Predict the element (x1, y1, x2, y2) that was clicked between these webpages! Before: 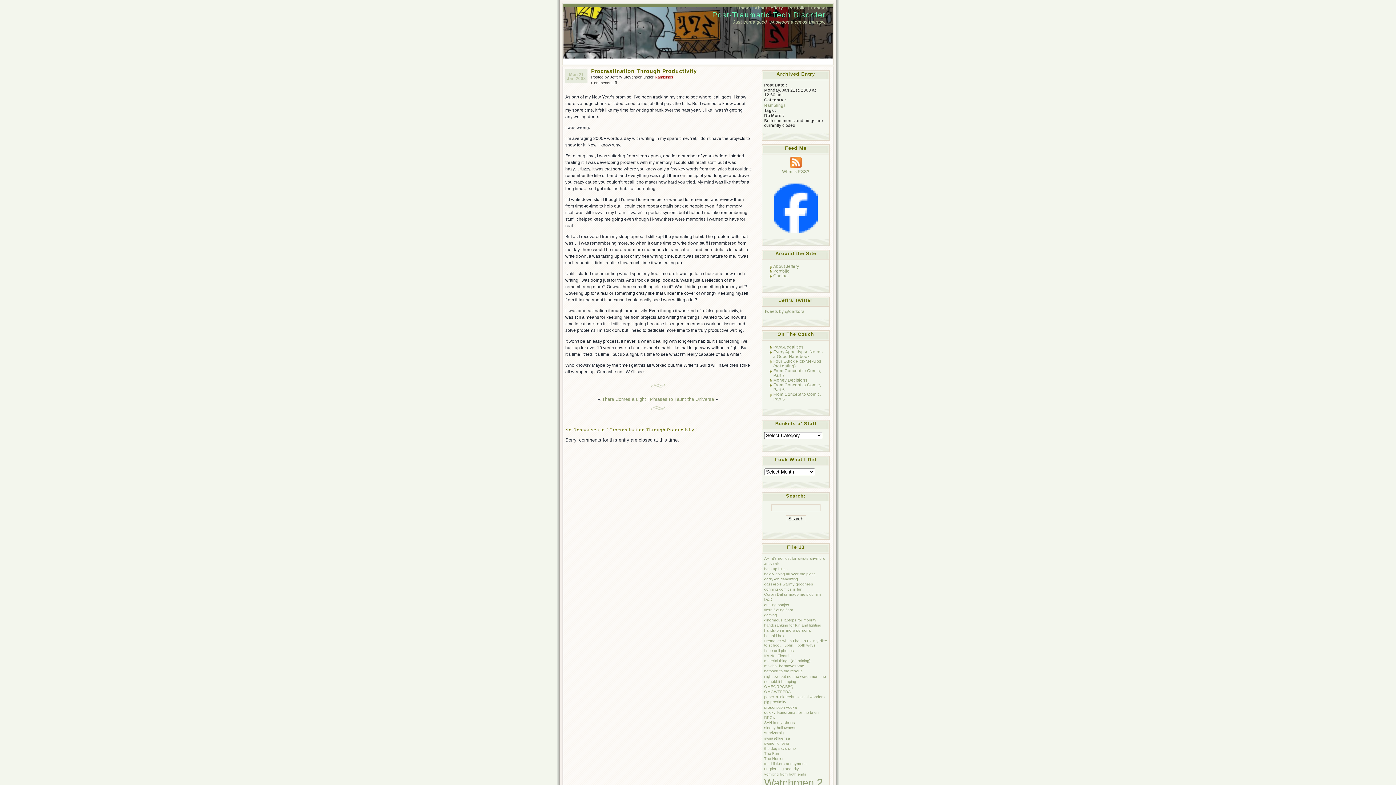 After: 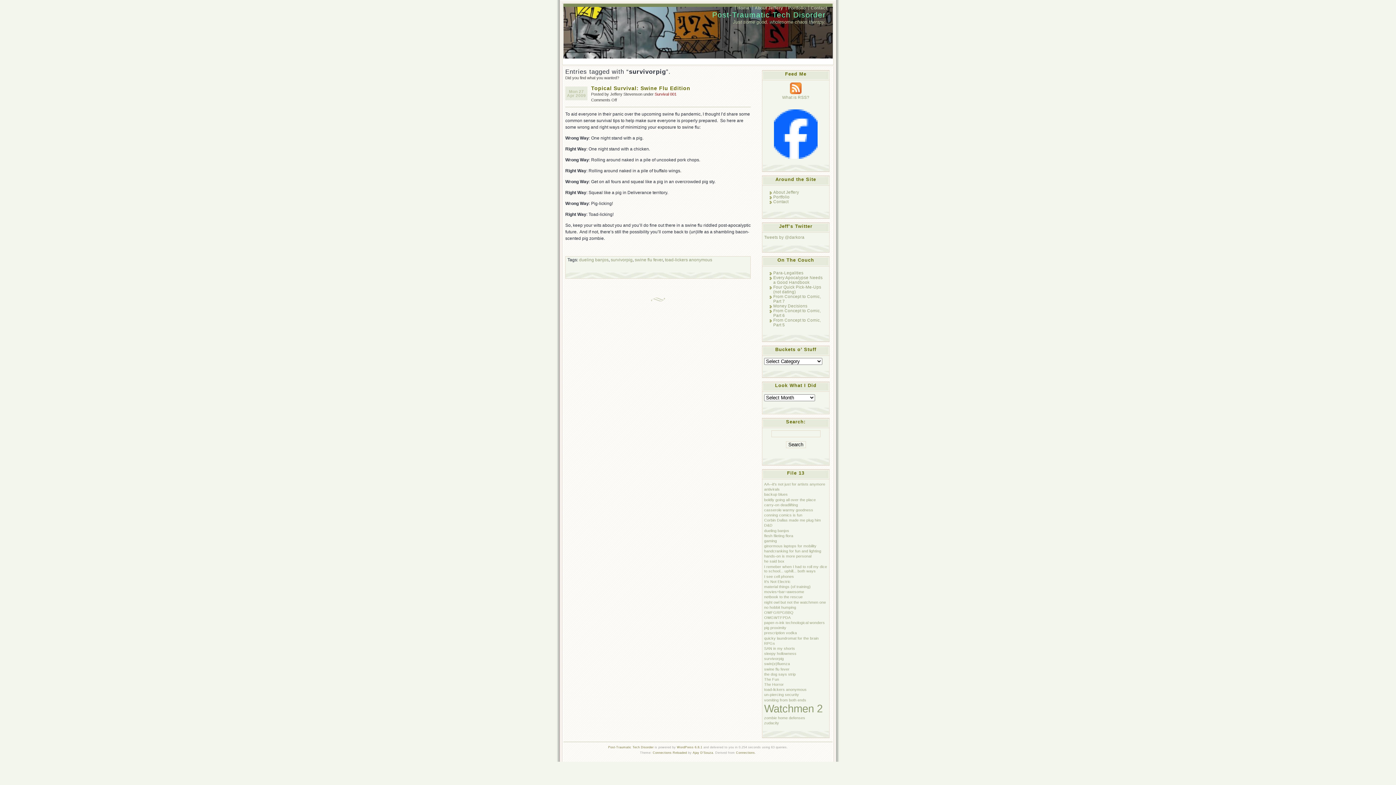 Action: label: survivorpig (1 item) bbox: (764, 731, 784, 735)